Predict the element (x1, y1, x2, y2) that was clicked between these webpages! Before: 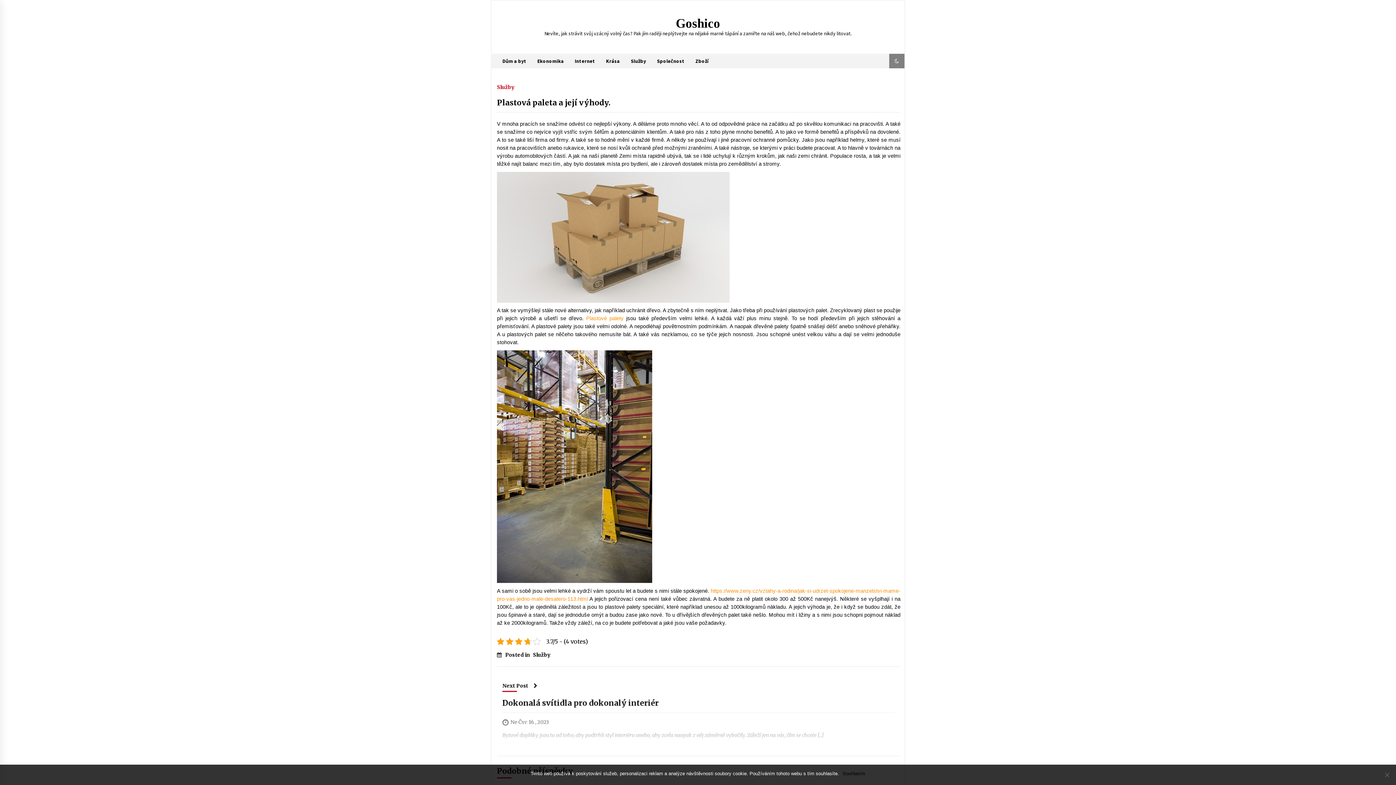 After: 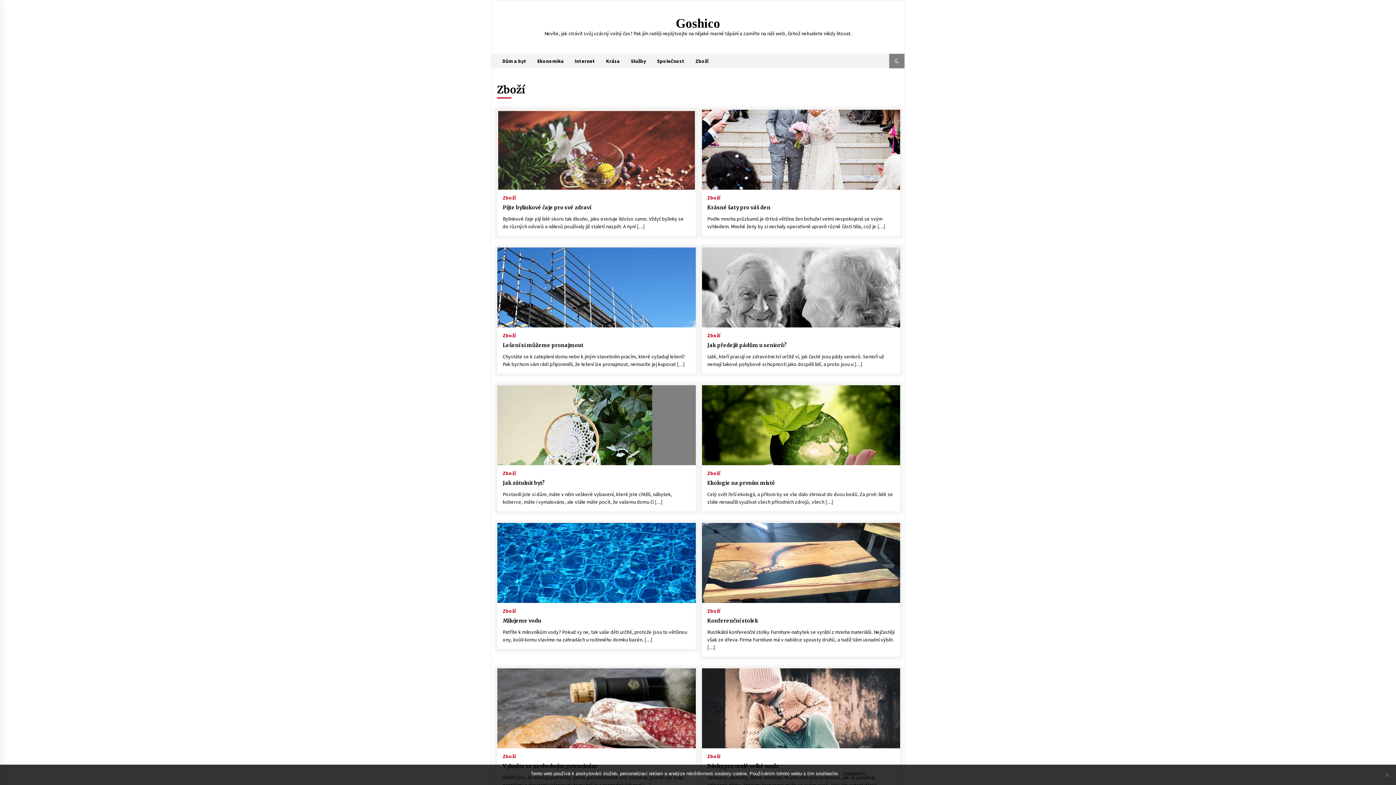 Action: label: Zboží bbox: (690, 53, 714, 68)